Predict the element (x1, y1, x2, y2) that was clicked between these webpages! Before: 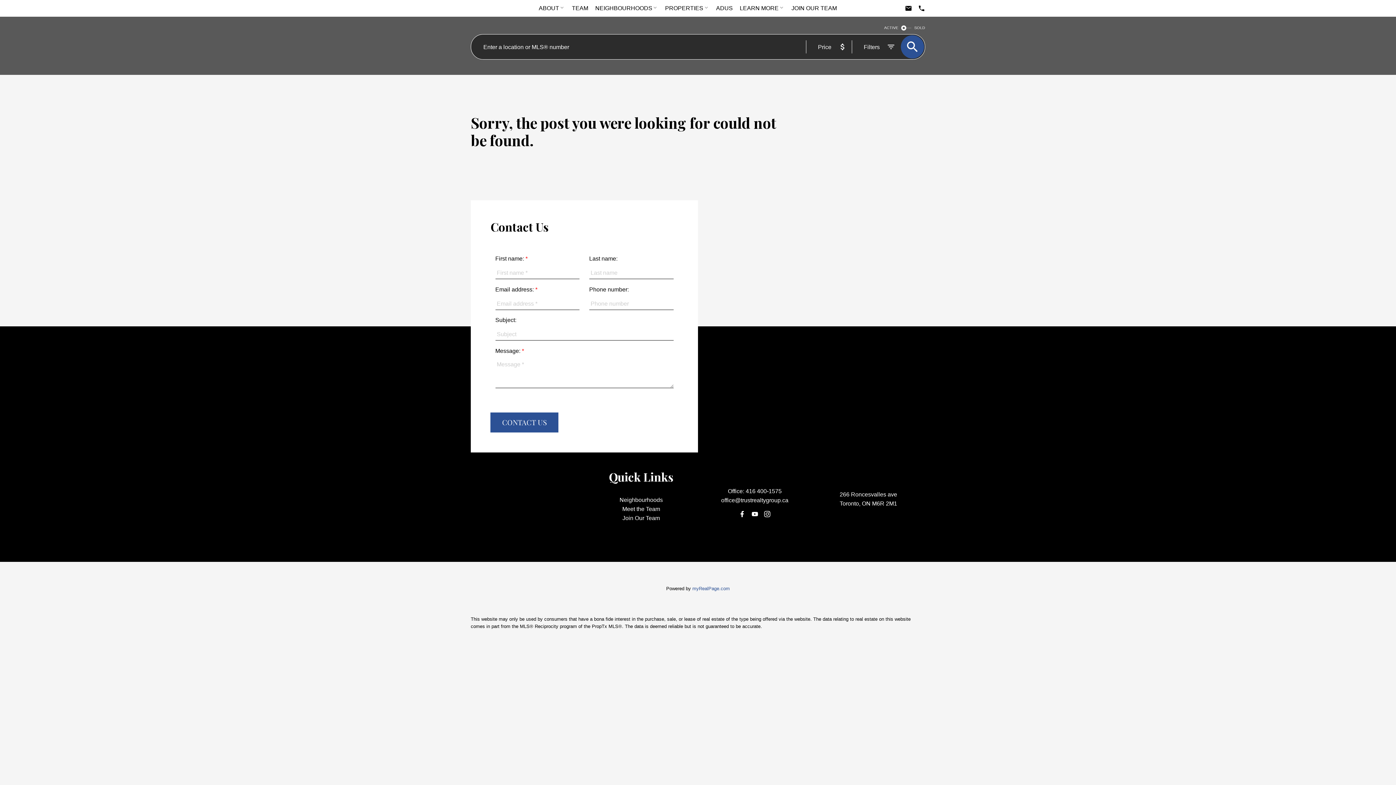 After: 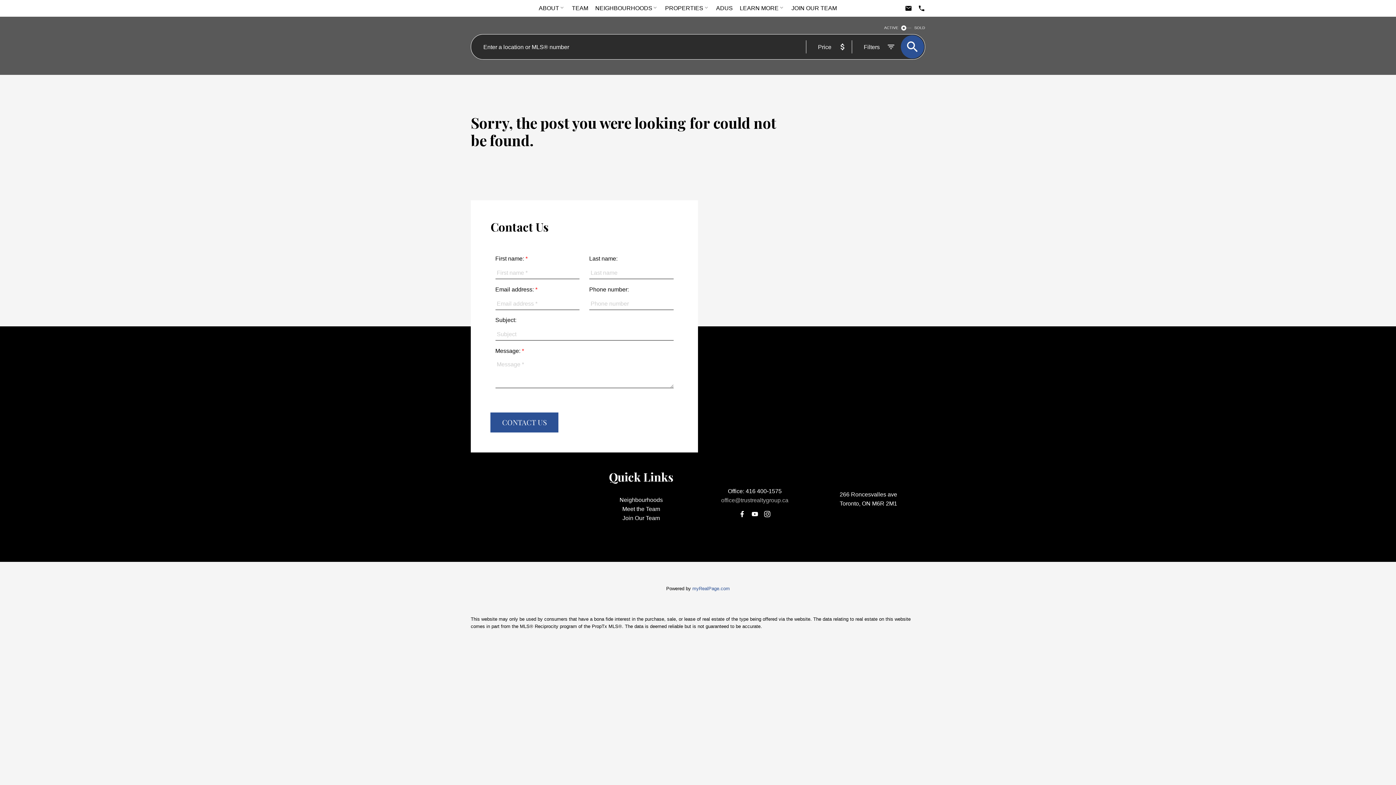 Action: bbox: (721, 497, 788, 503) label: office@trustrealtygroup.ca